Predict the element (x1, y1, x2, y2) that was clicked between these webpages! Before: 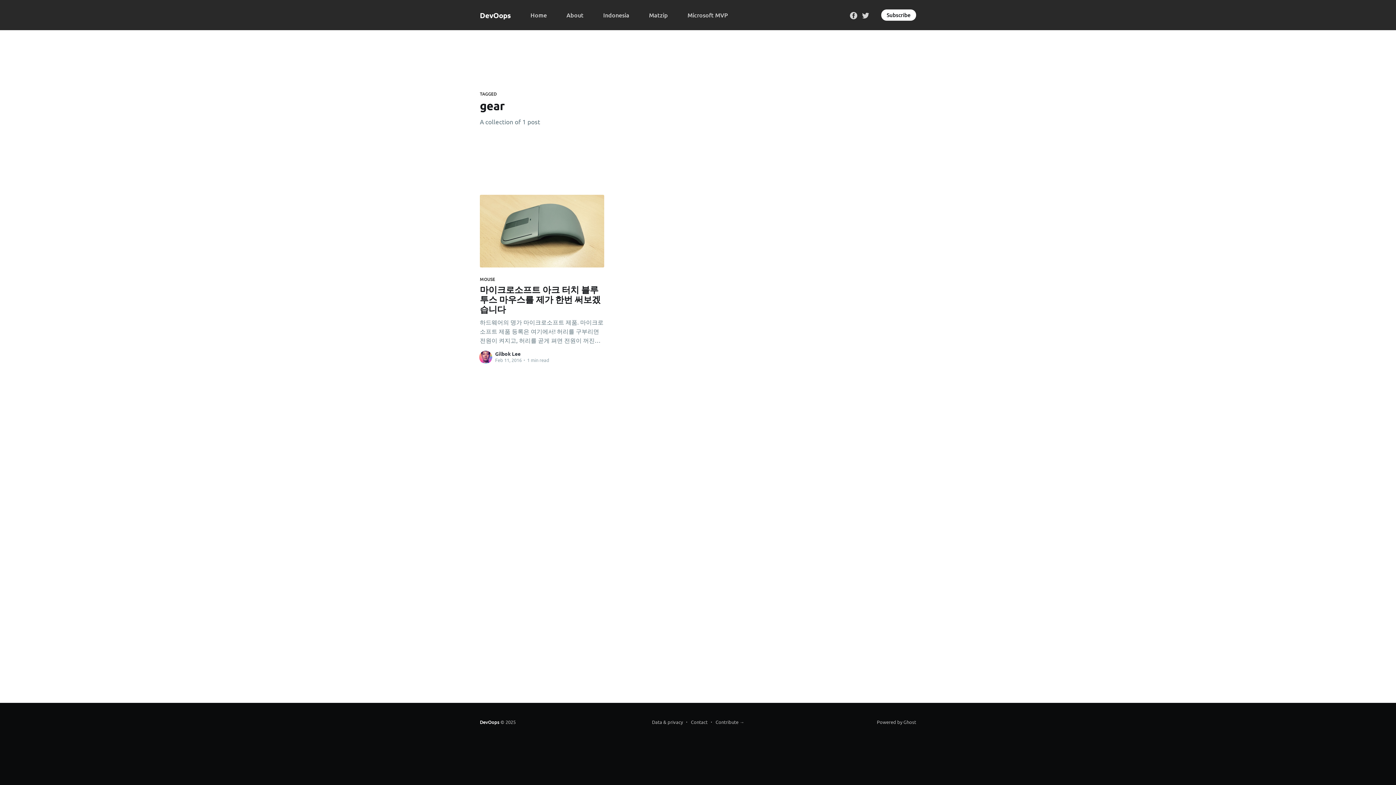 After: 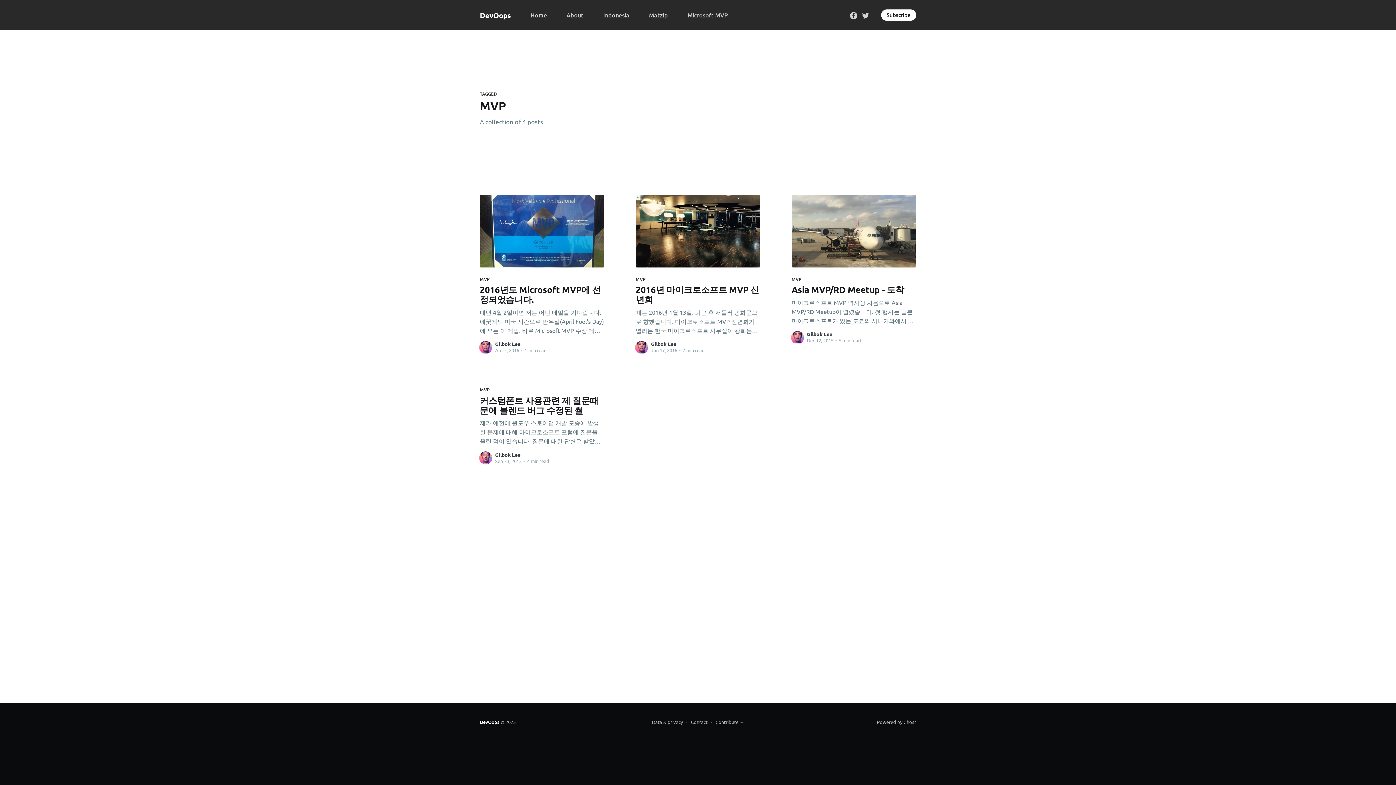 Action: label: Microsoft MVP bbox: (687, 8, 728, 21)